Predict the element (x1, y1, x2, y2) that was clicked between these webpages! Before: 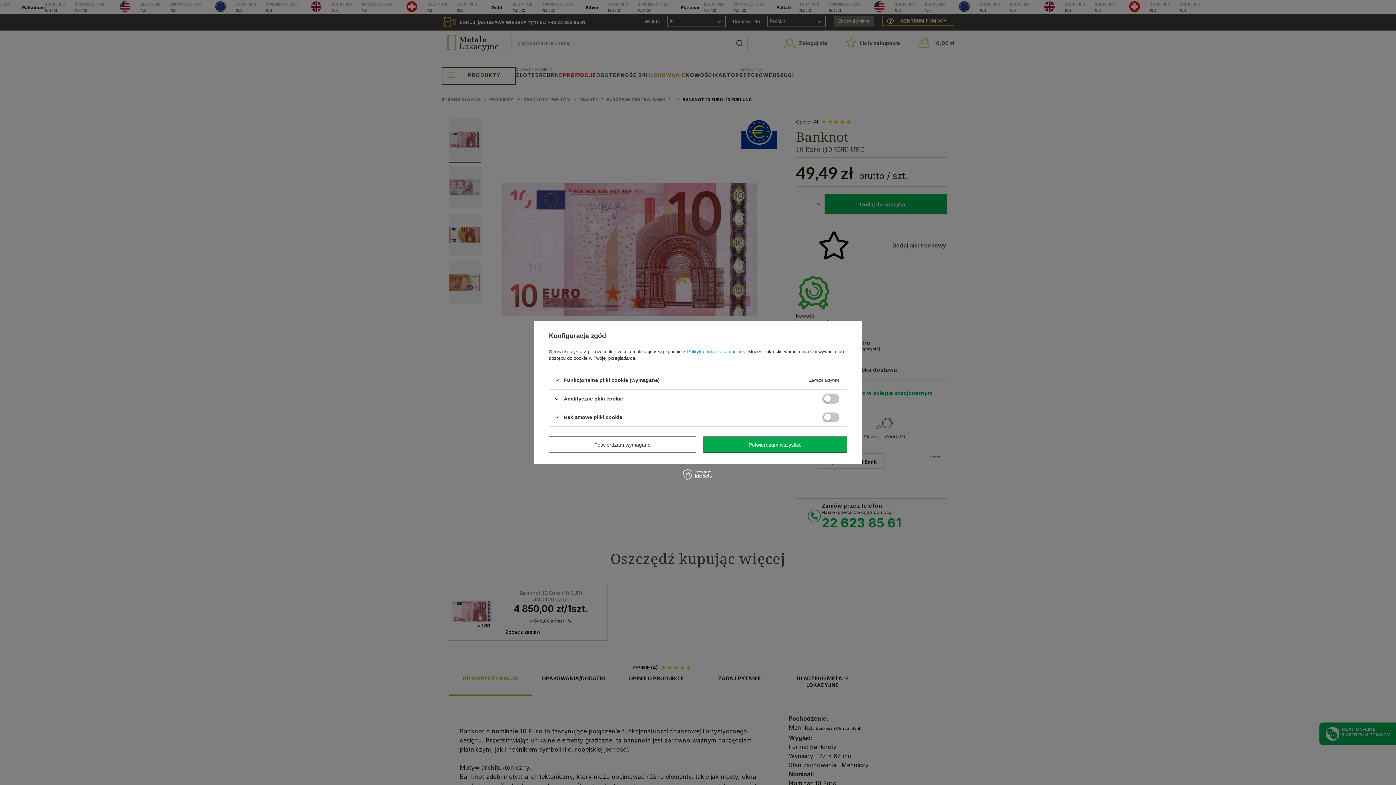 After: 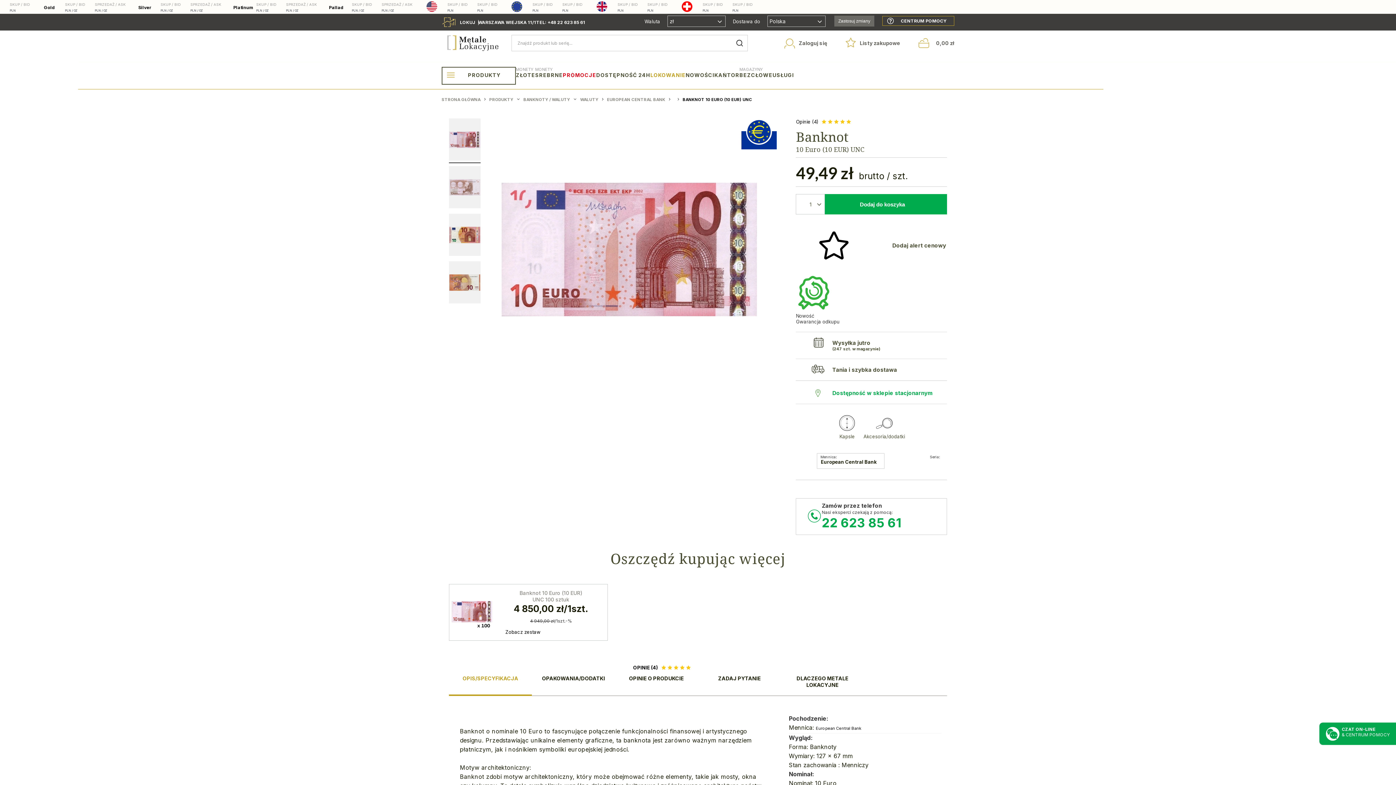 Action: bbox: (703, 436, 847, 453) label: Potwierdzam wszystkie